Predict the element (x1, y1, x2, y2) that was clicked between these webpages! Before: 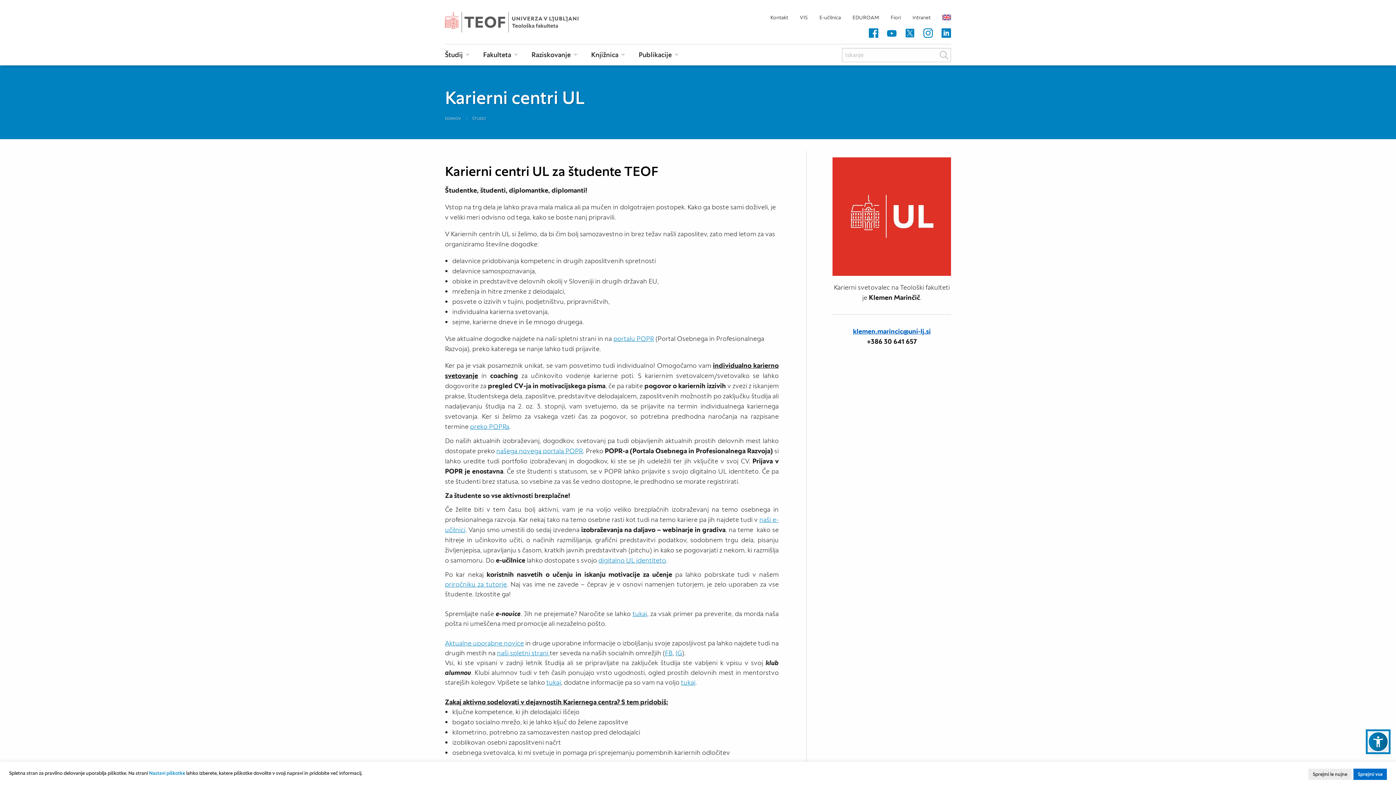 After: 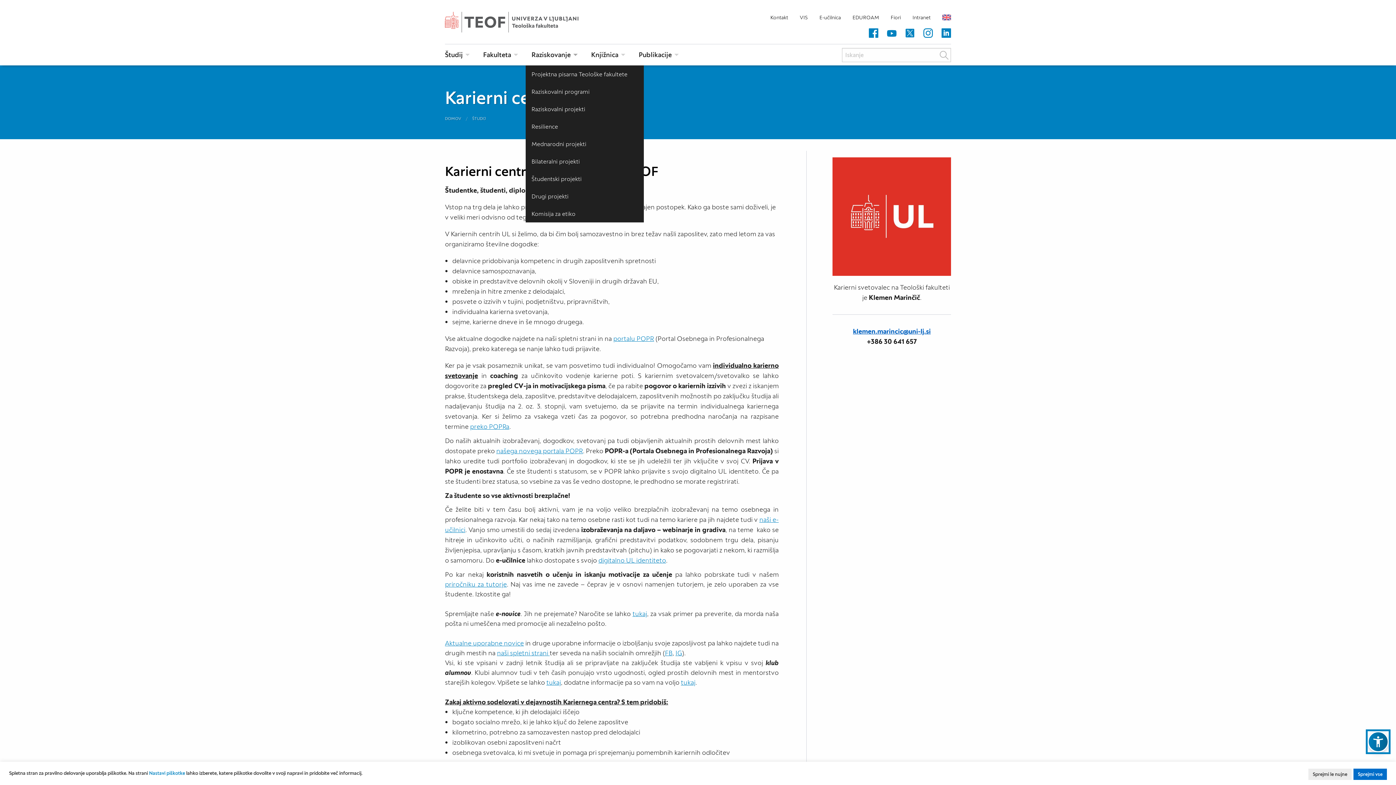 Action: label: Raziskovanje bbox: (525, 44, 579, 65)